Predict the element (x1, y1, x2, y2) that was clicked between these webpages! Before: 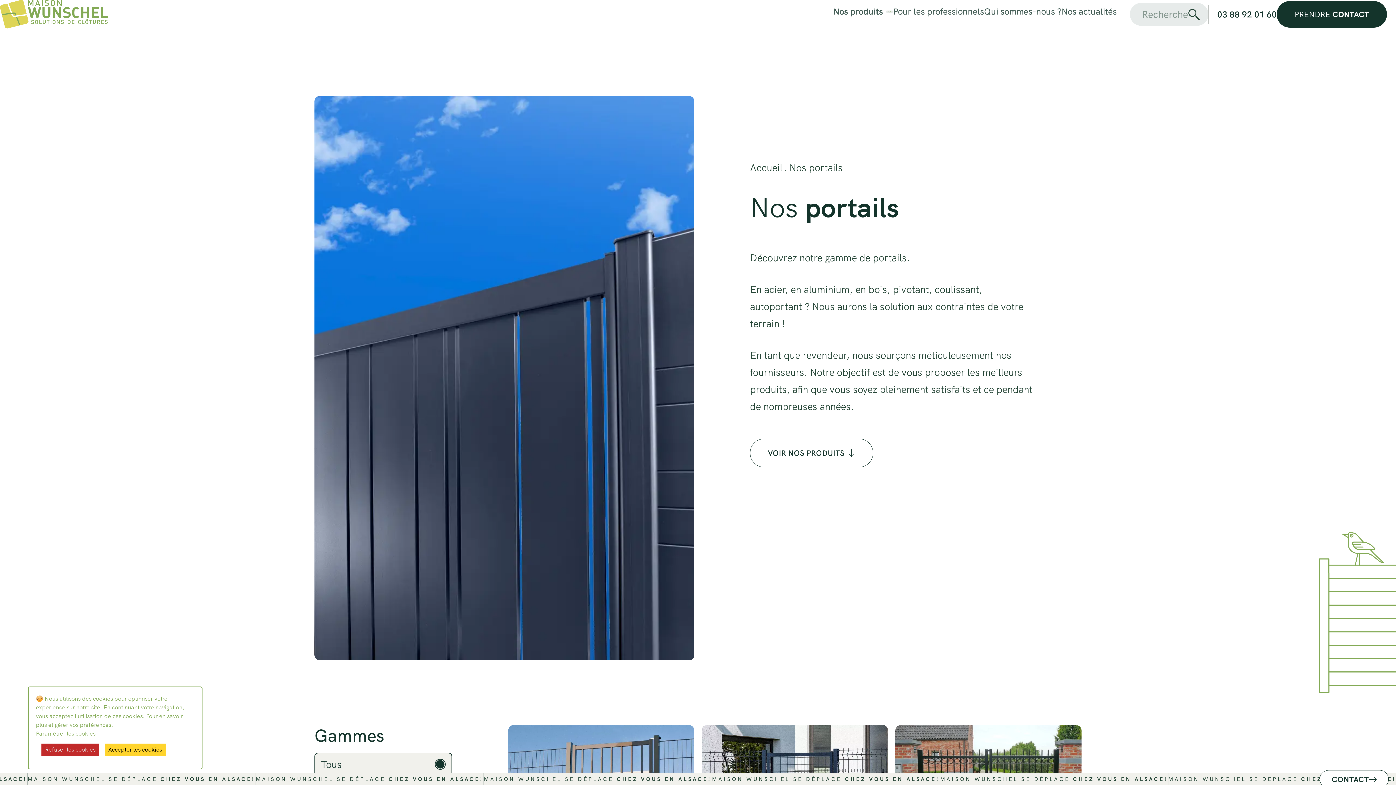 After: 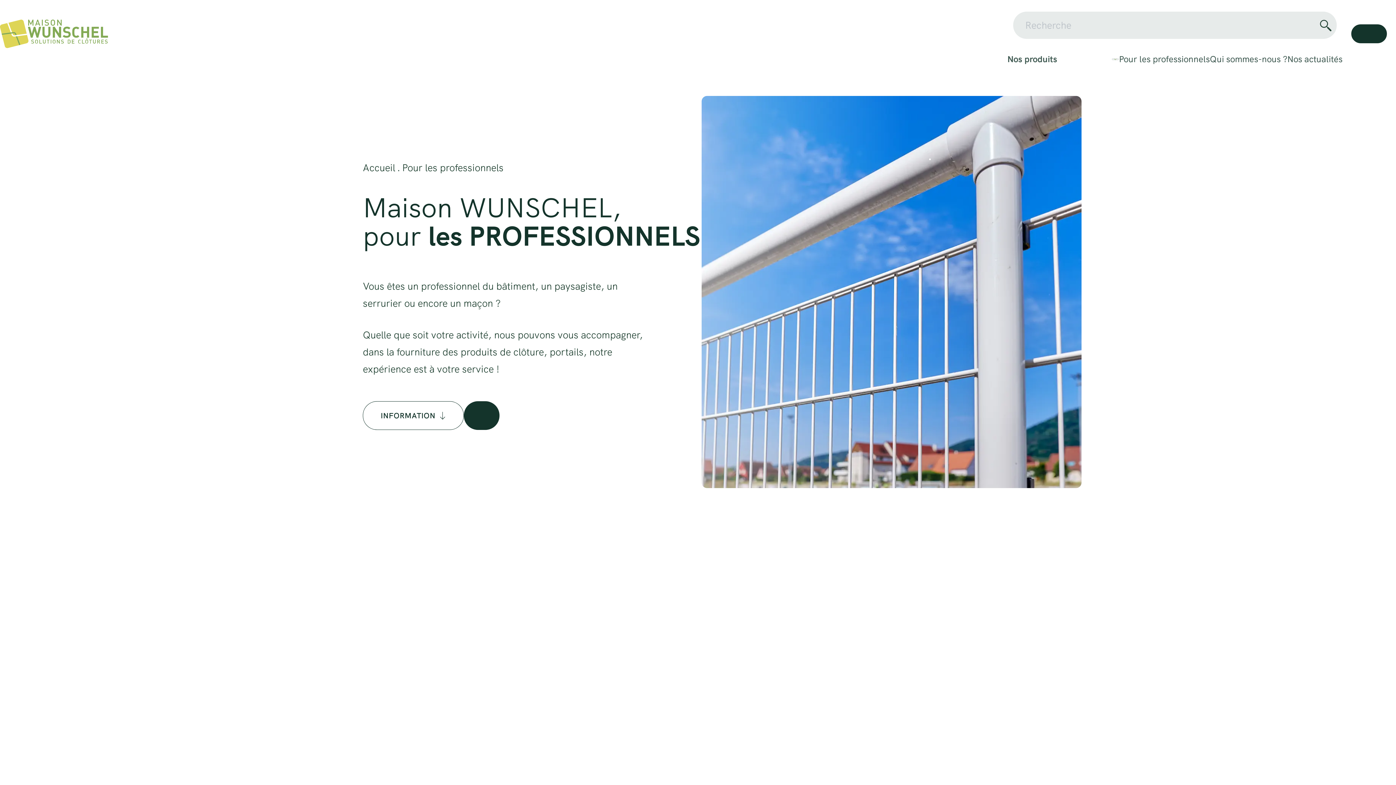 Action: bbox: (893, 2, 984, 20) label: Pour les professionnels